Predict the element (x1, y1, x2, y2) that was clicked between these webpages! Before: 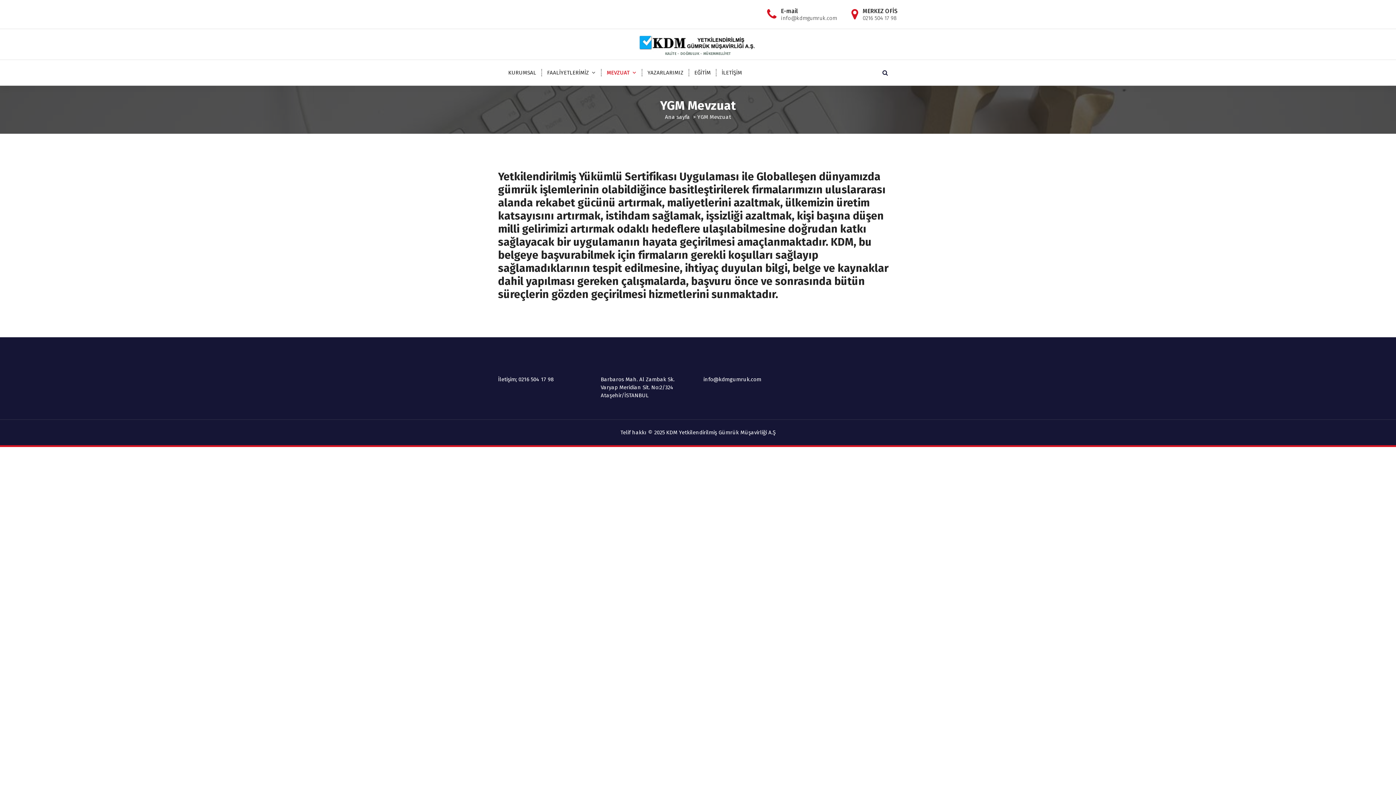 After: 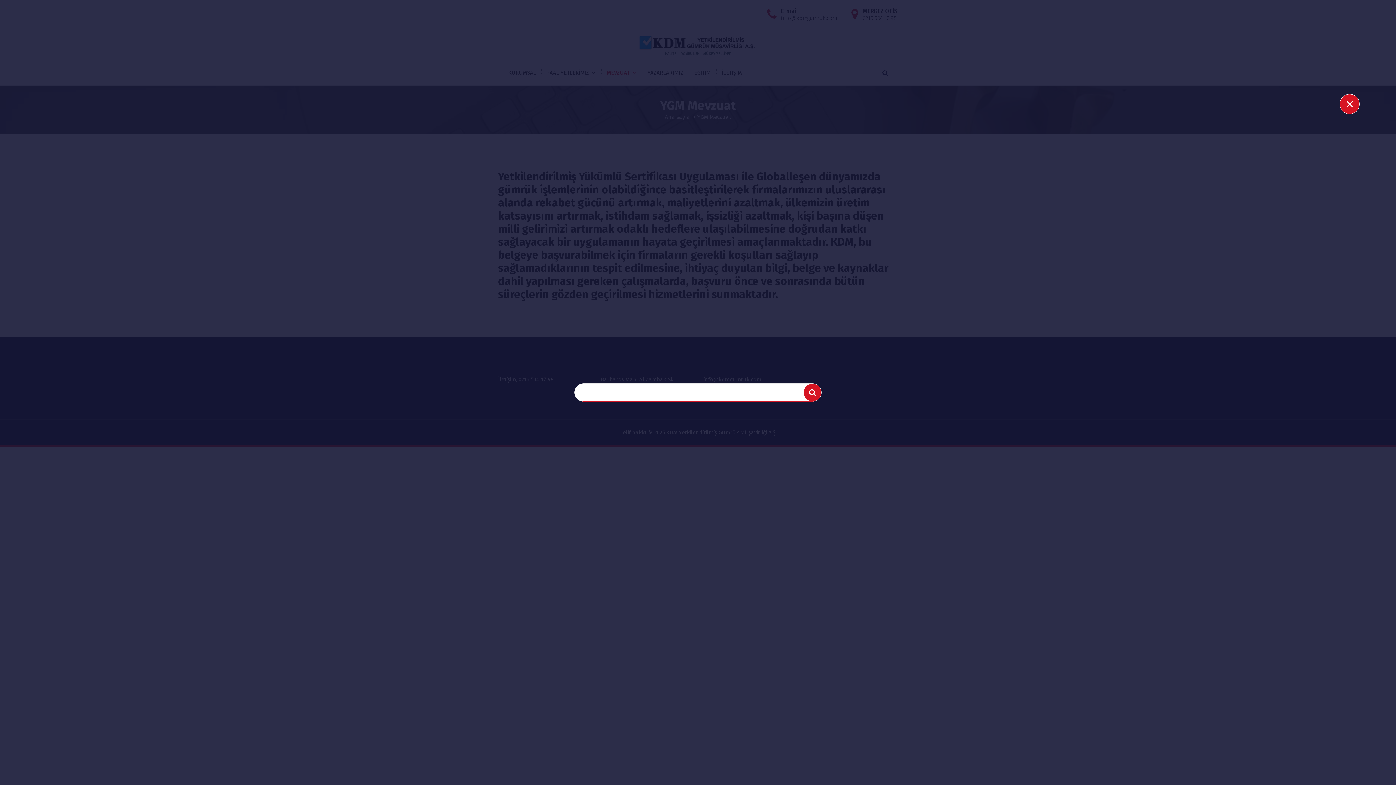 Action: bbox: (878, 65, 892, 79)